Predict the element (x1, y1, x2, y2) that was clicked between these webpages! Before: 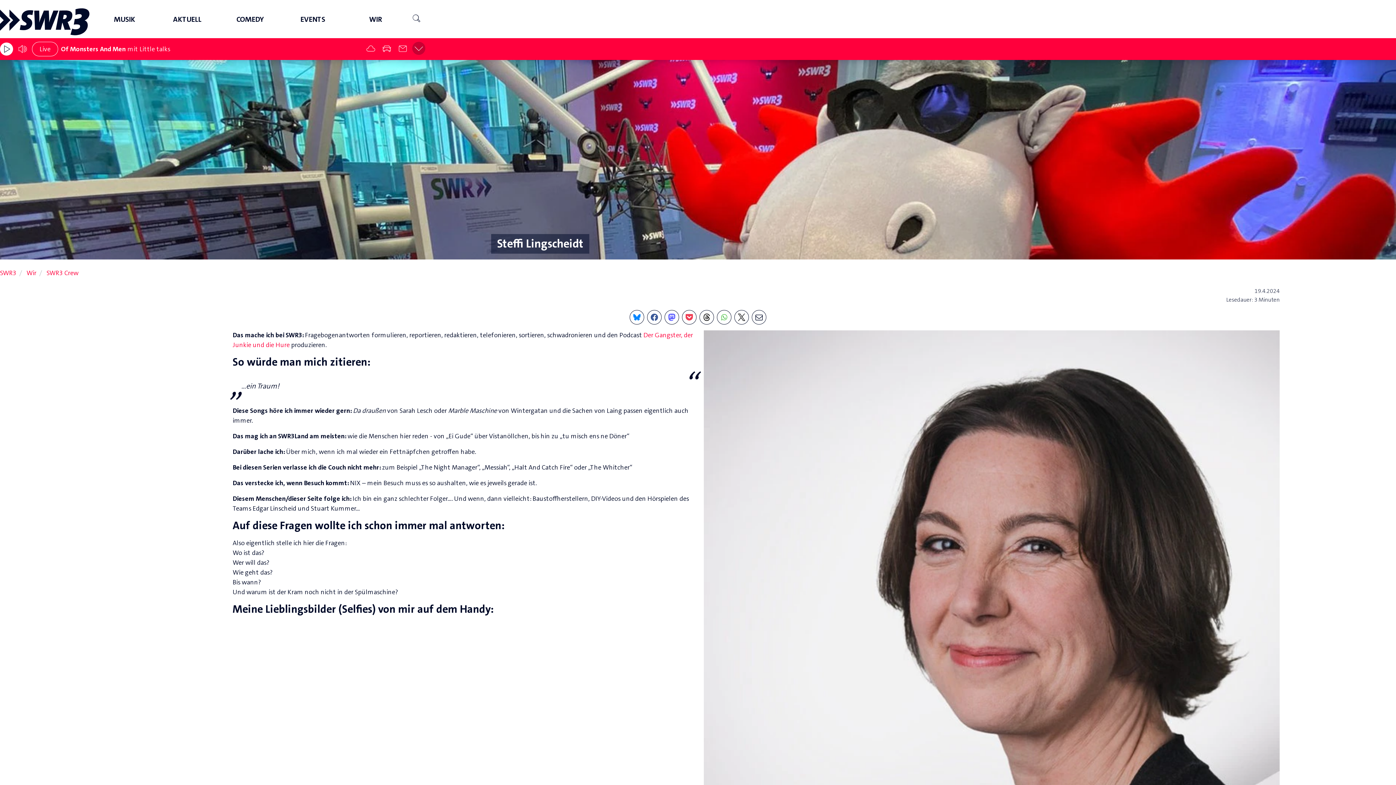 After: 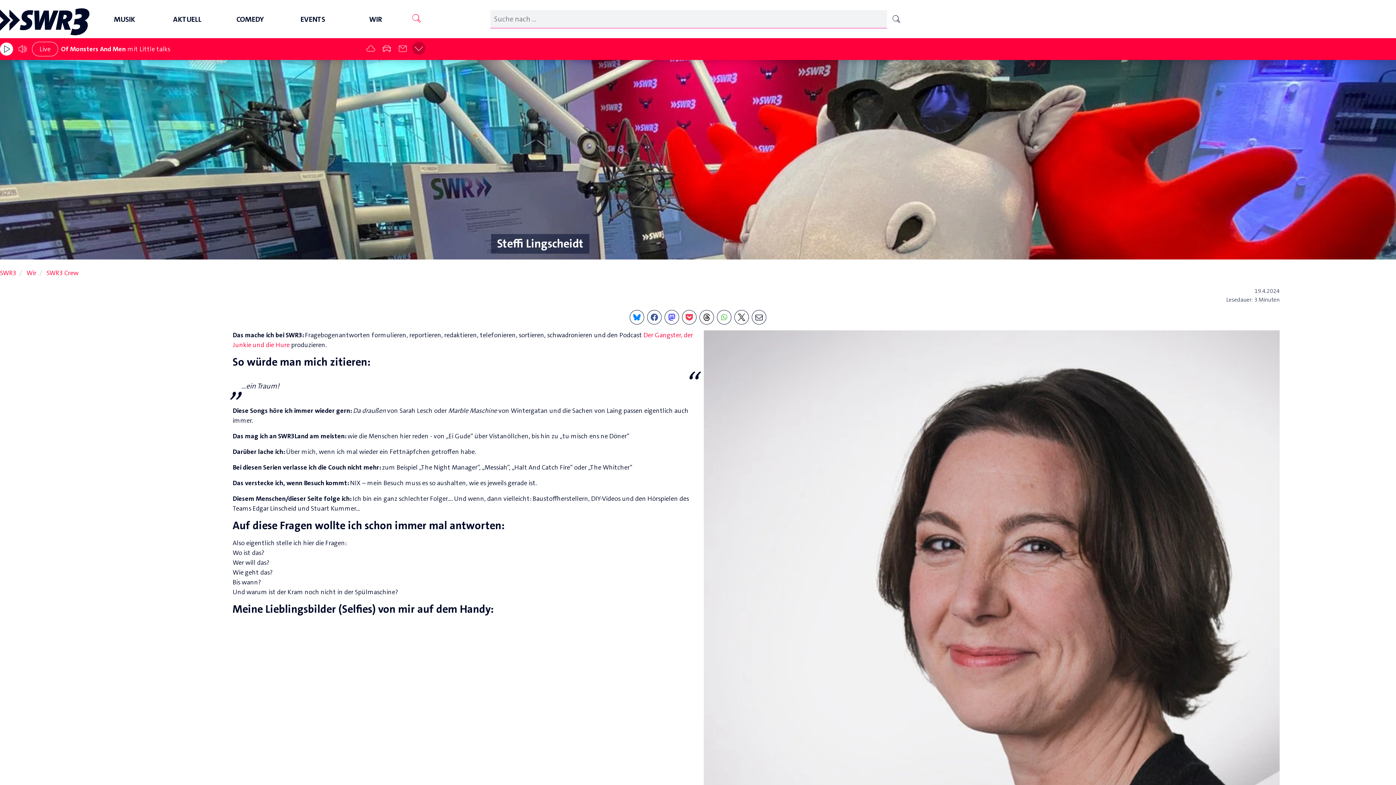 Action: bbox: (407, 10, 425, 28) label: SUCHE ANZEIGEN